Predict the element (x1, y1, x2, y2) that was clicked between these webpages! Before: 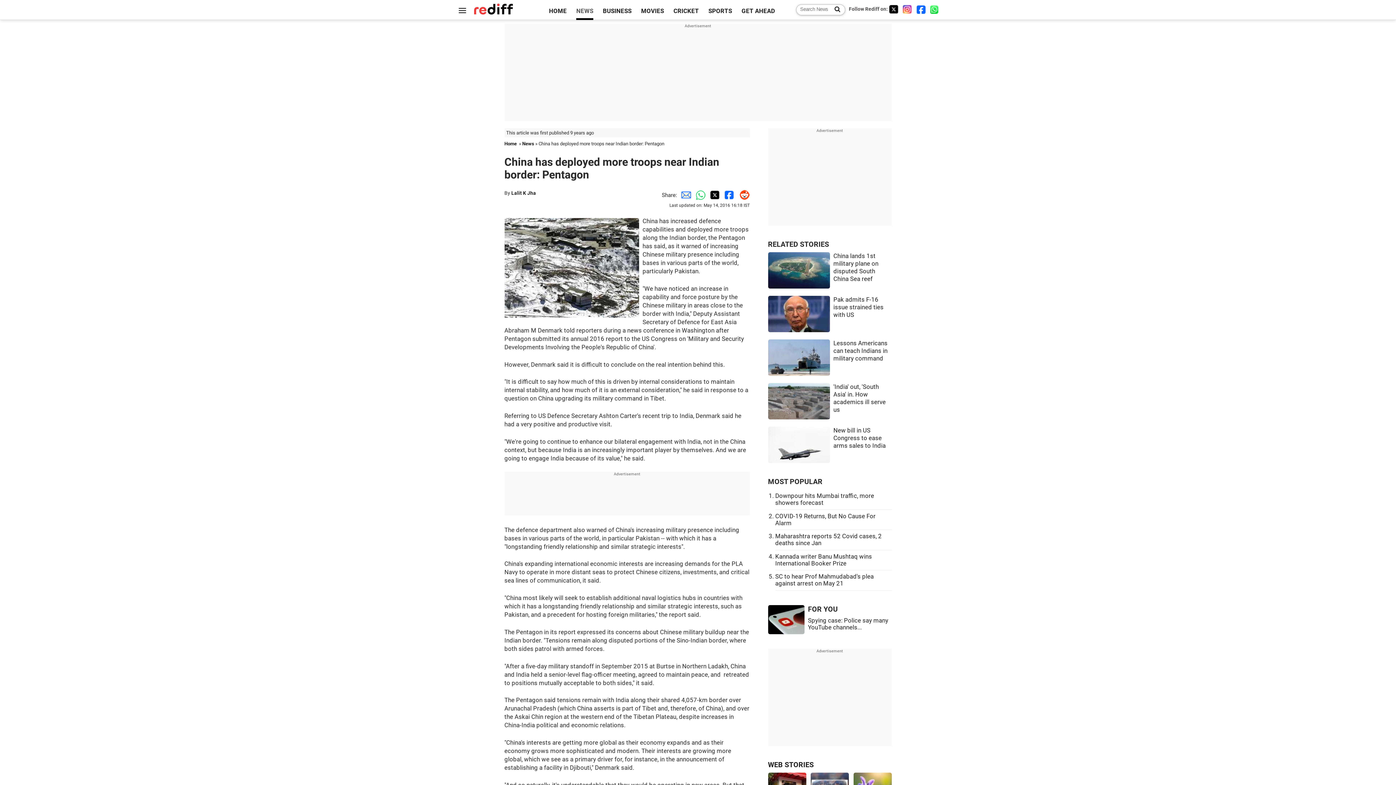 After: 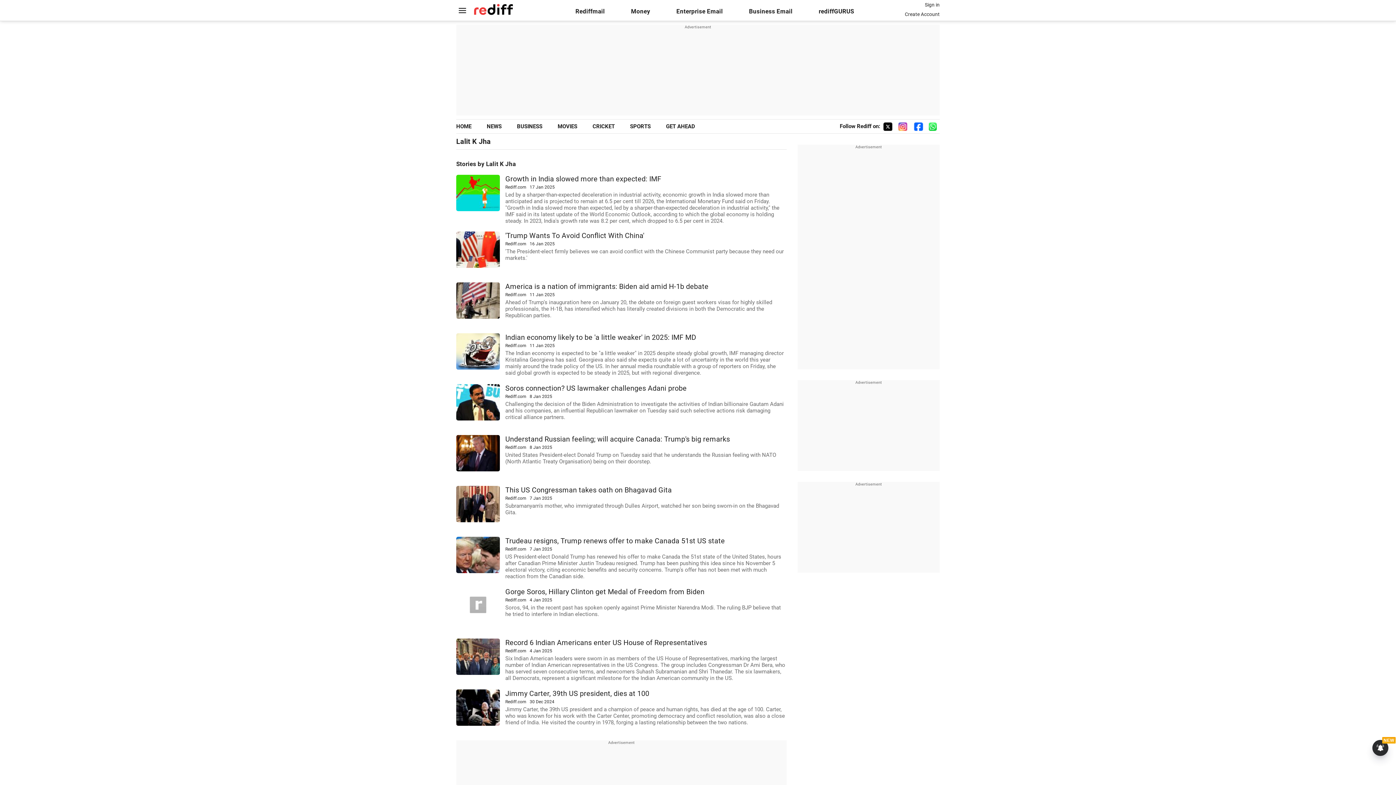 Action: label: Lalit K Jha bbox: (511, 190, 536, 196)